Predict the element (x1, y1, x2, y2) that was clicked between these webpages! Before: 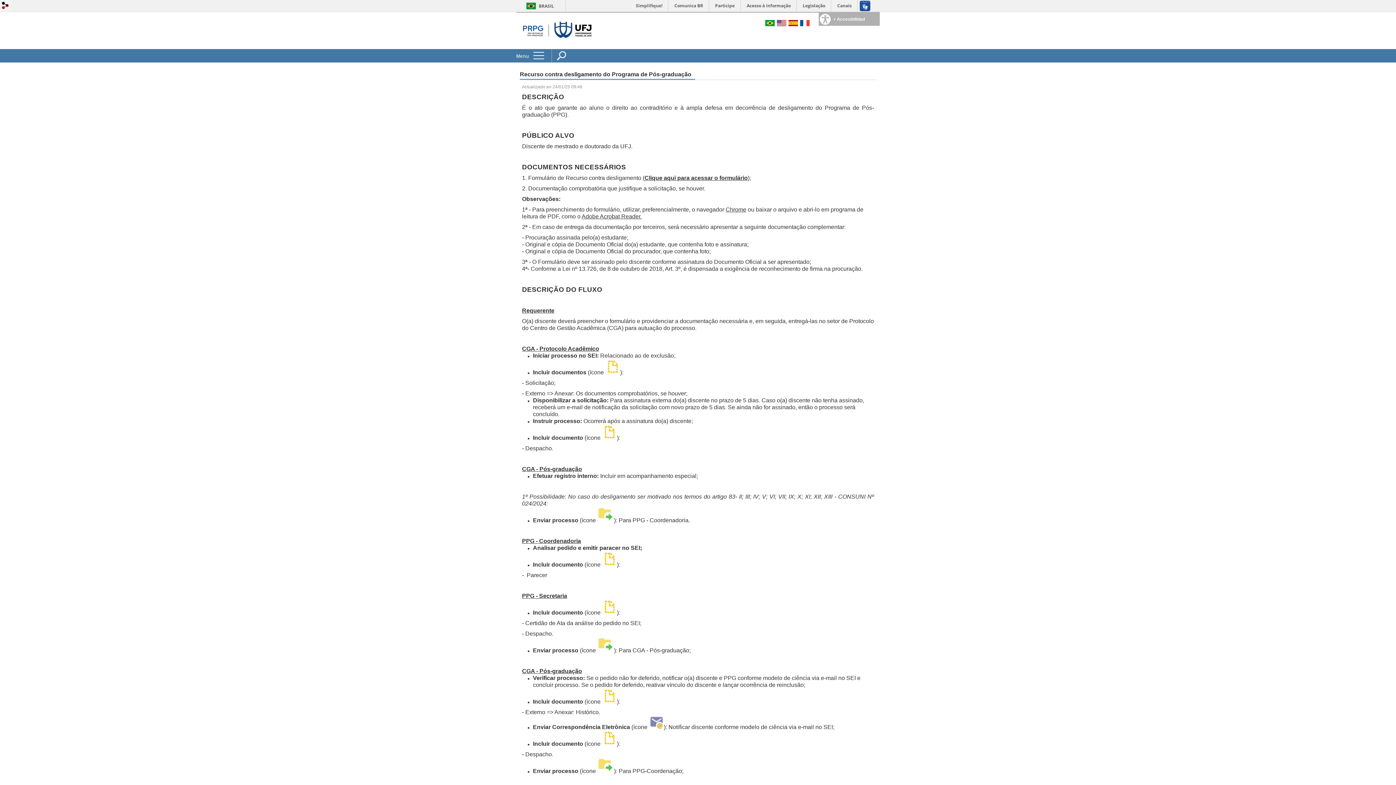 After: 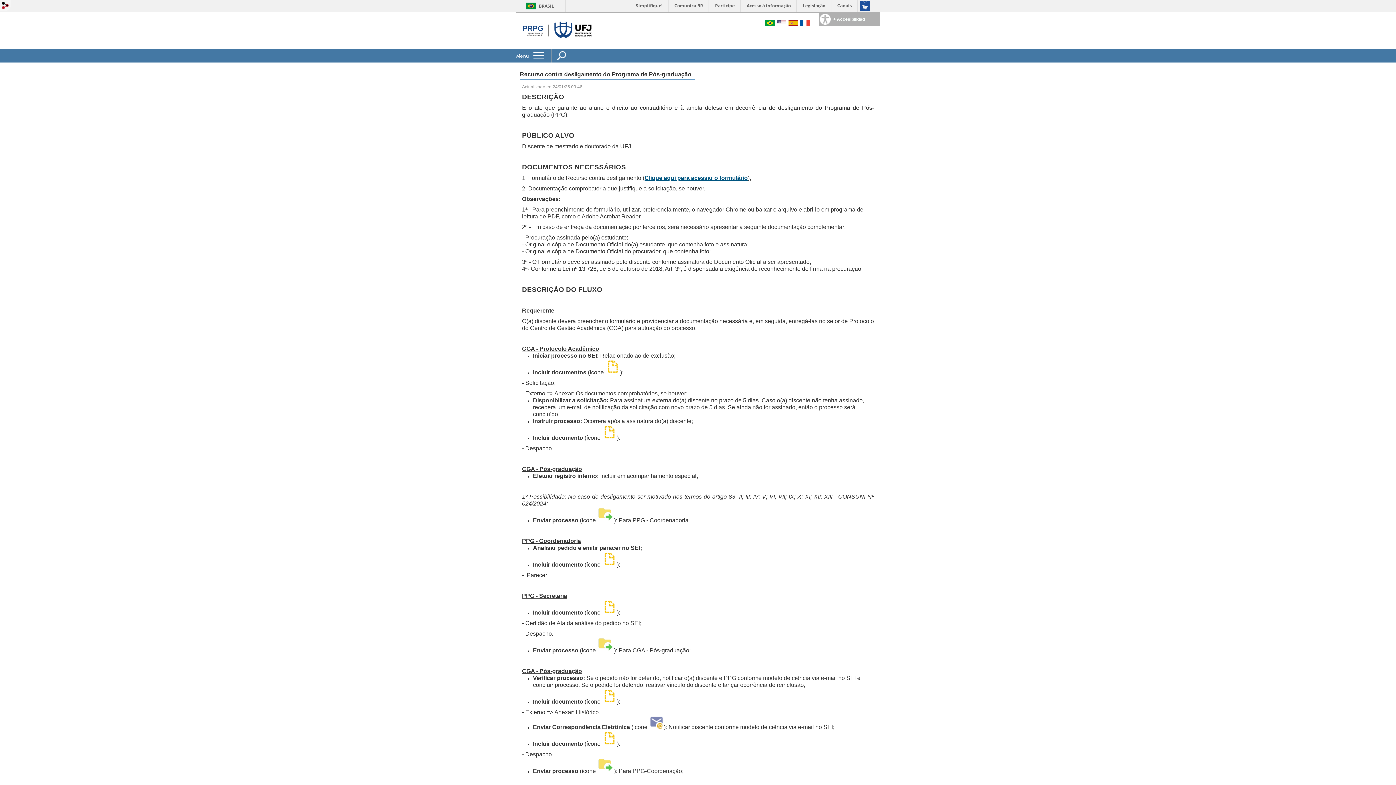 Action: bbox: (644, 174, 748, 181) label: Clique aqui para acessar o formulário